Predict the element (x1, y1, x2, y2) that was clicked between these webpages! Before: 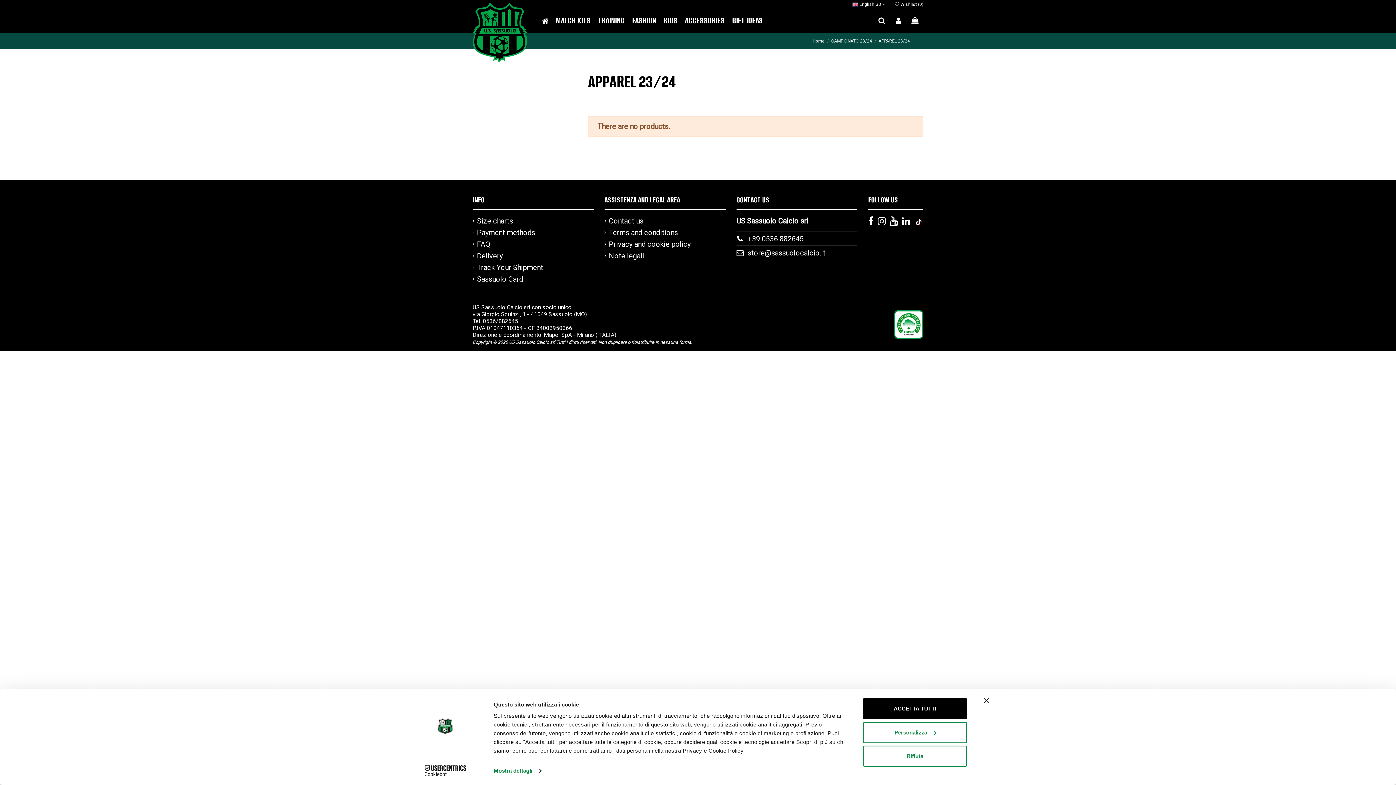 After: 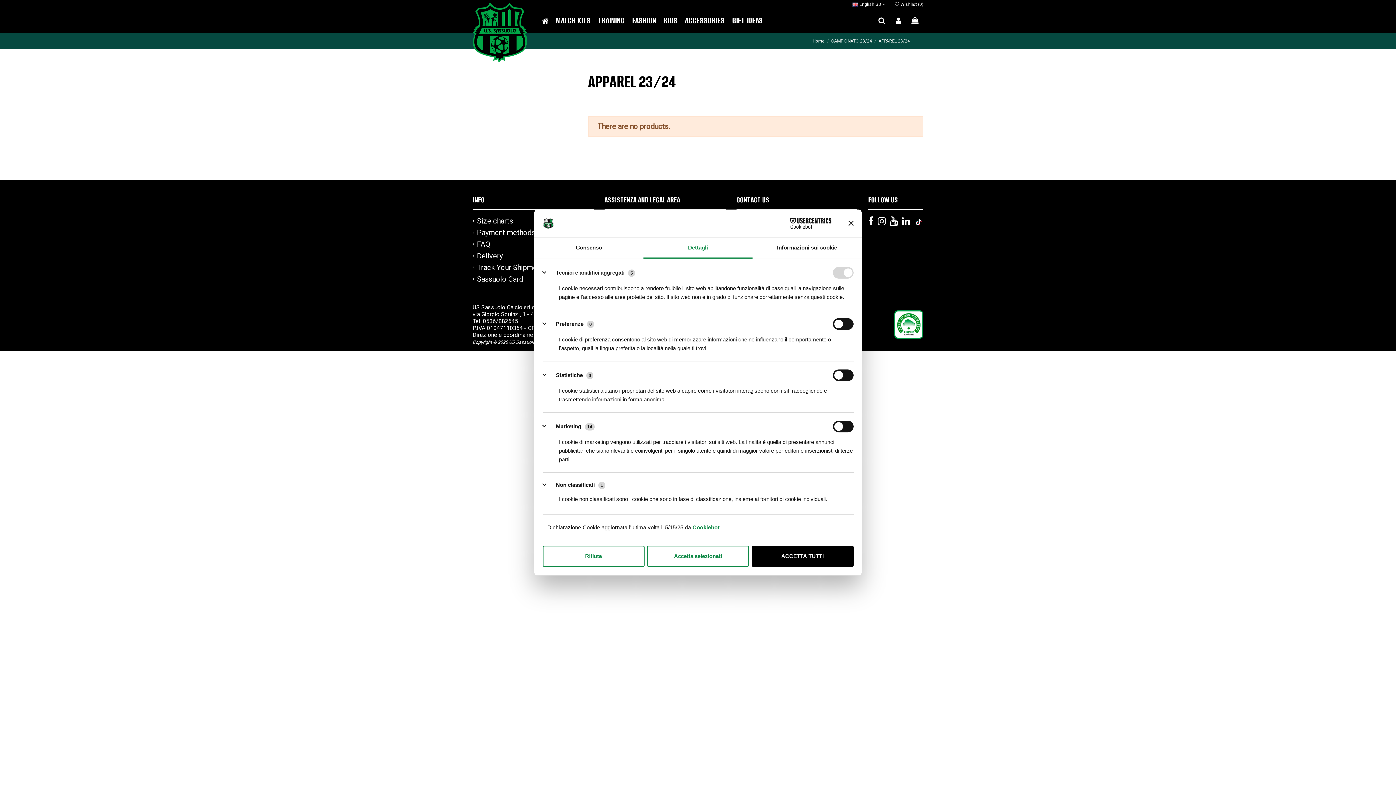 Action: label: Mostra dettagli bbox: (493, 765, 541, 776)